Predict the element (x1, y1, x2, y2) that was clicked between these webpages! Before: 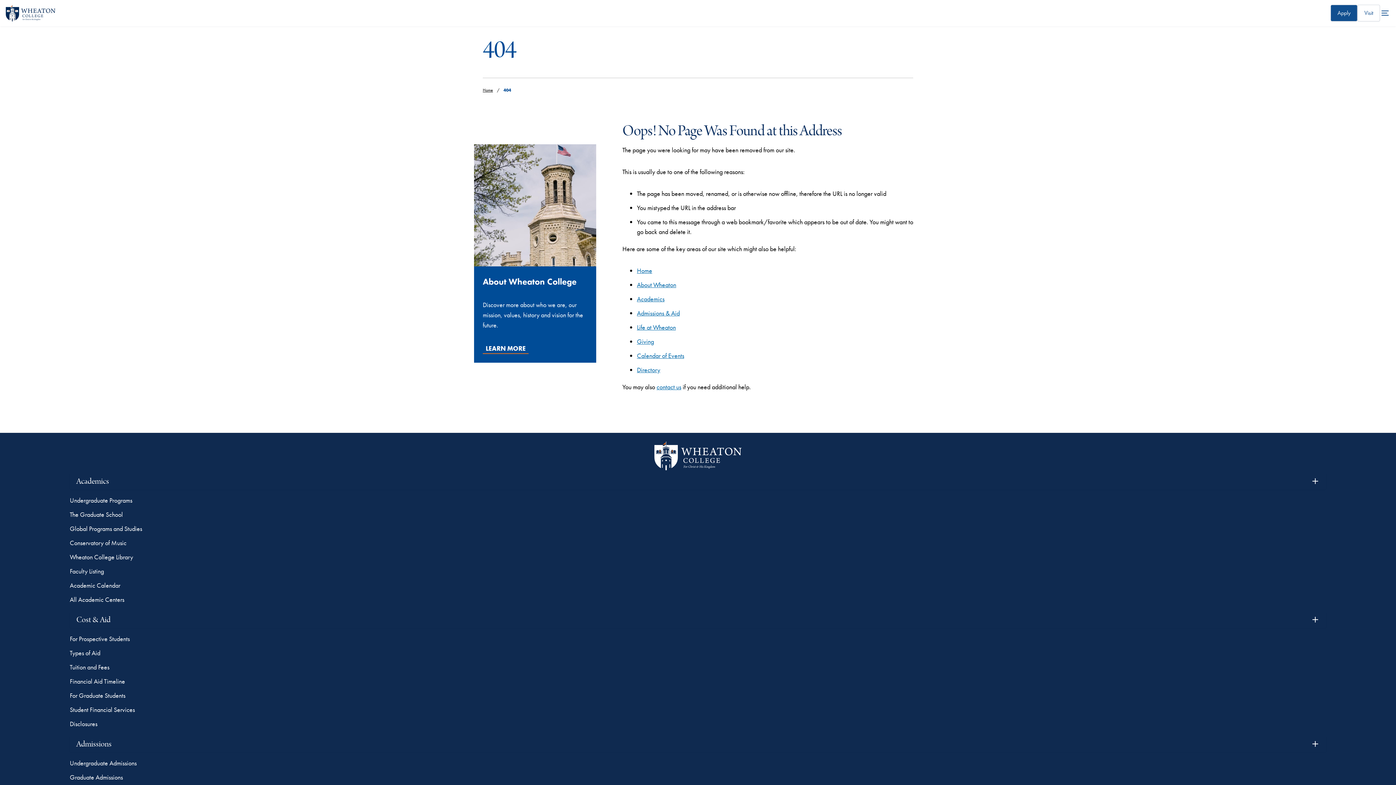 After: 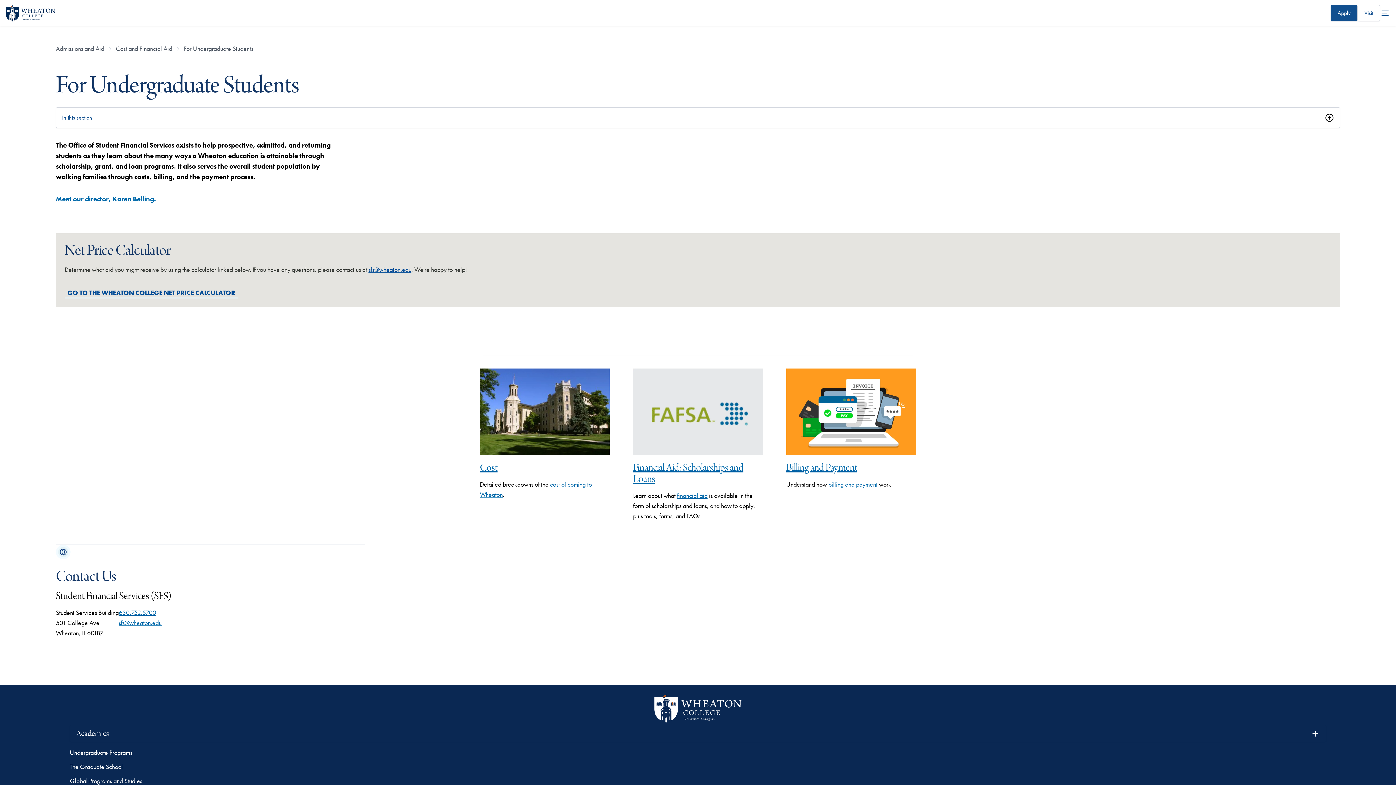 Action: bbox: (69, 705, 1326, 714) label: Student Financial Services